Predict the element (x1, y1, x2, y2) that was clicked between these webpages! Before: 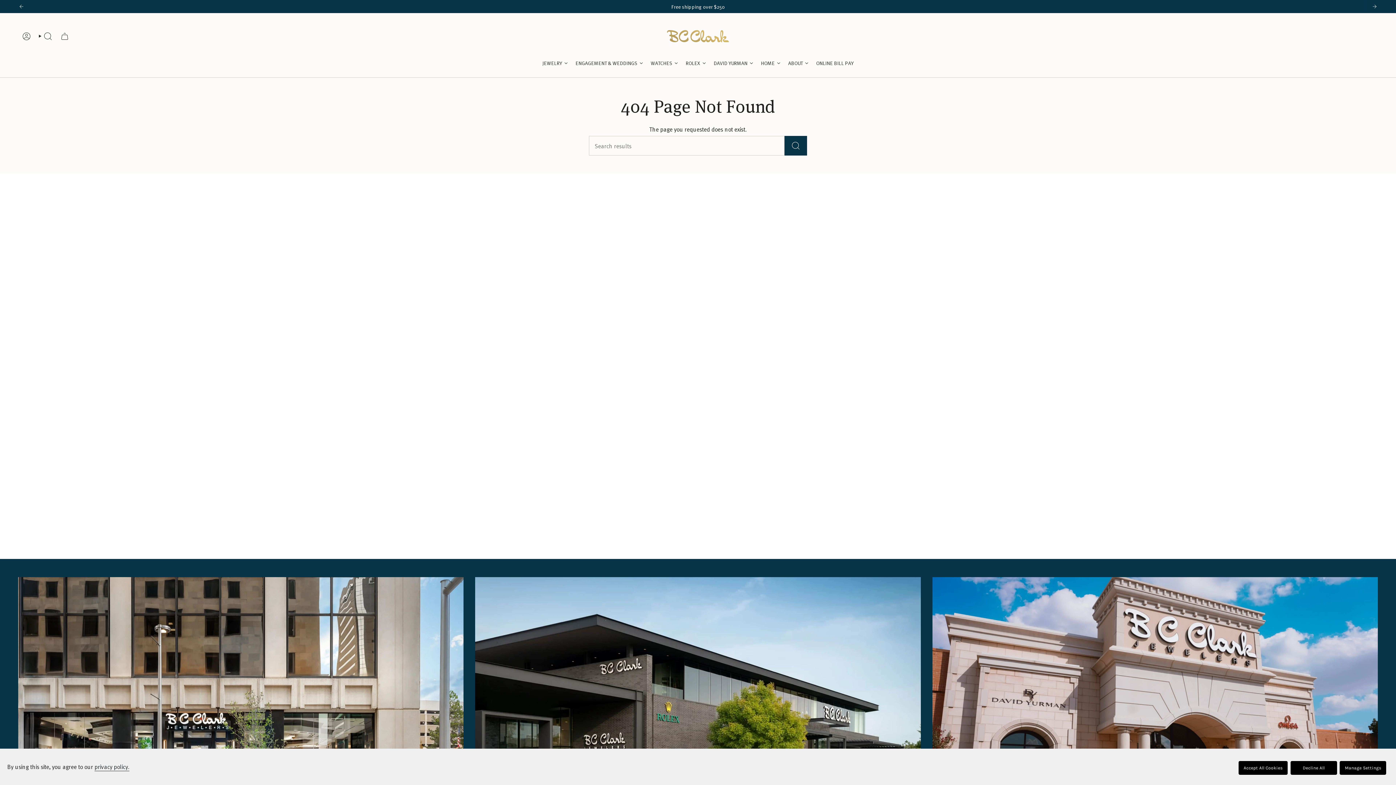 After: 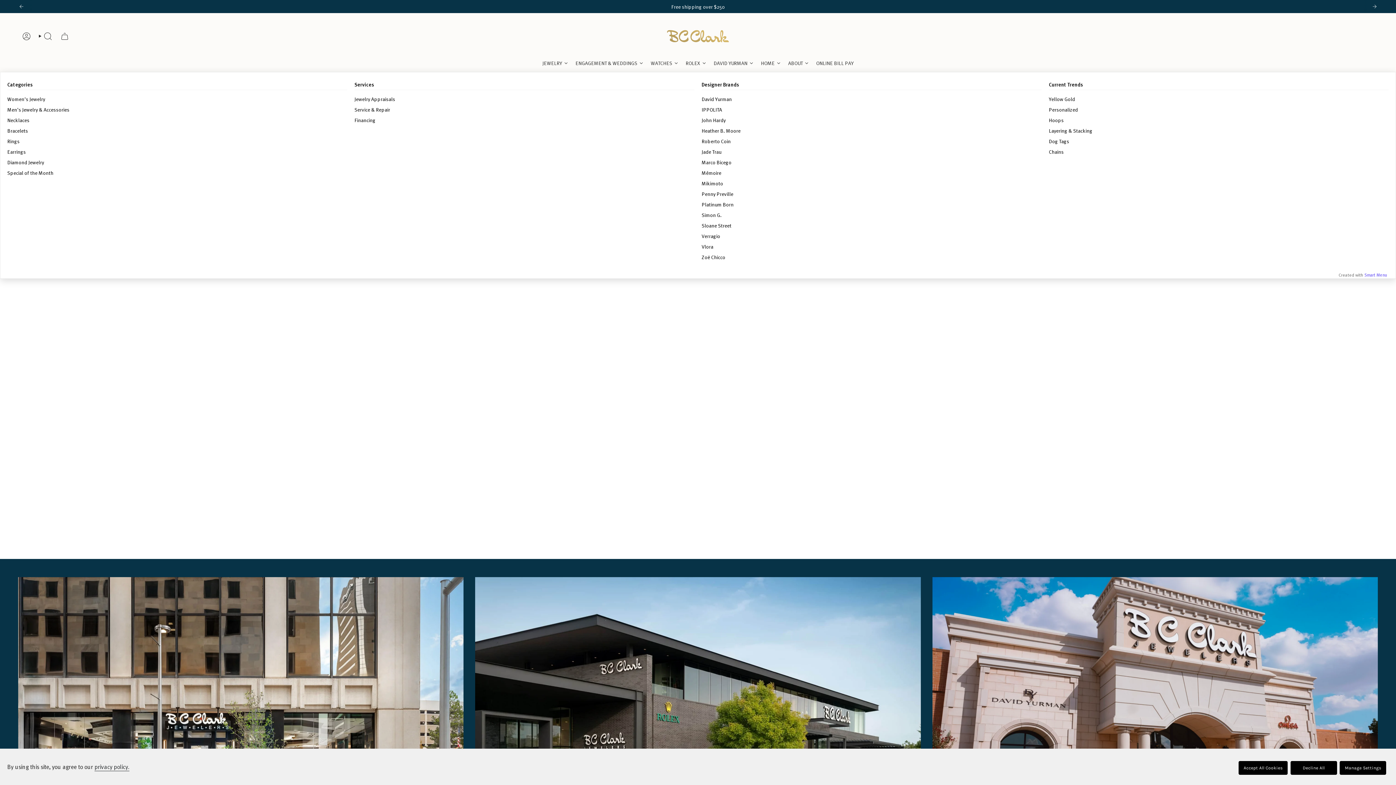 Action: bbox: (538, 53, 572, 72) label: JEWELRY